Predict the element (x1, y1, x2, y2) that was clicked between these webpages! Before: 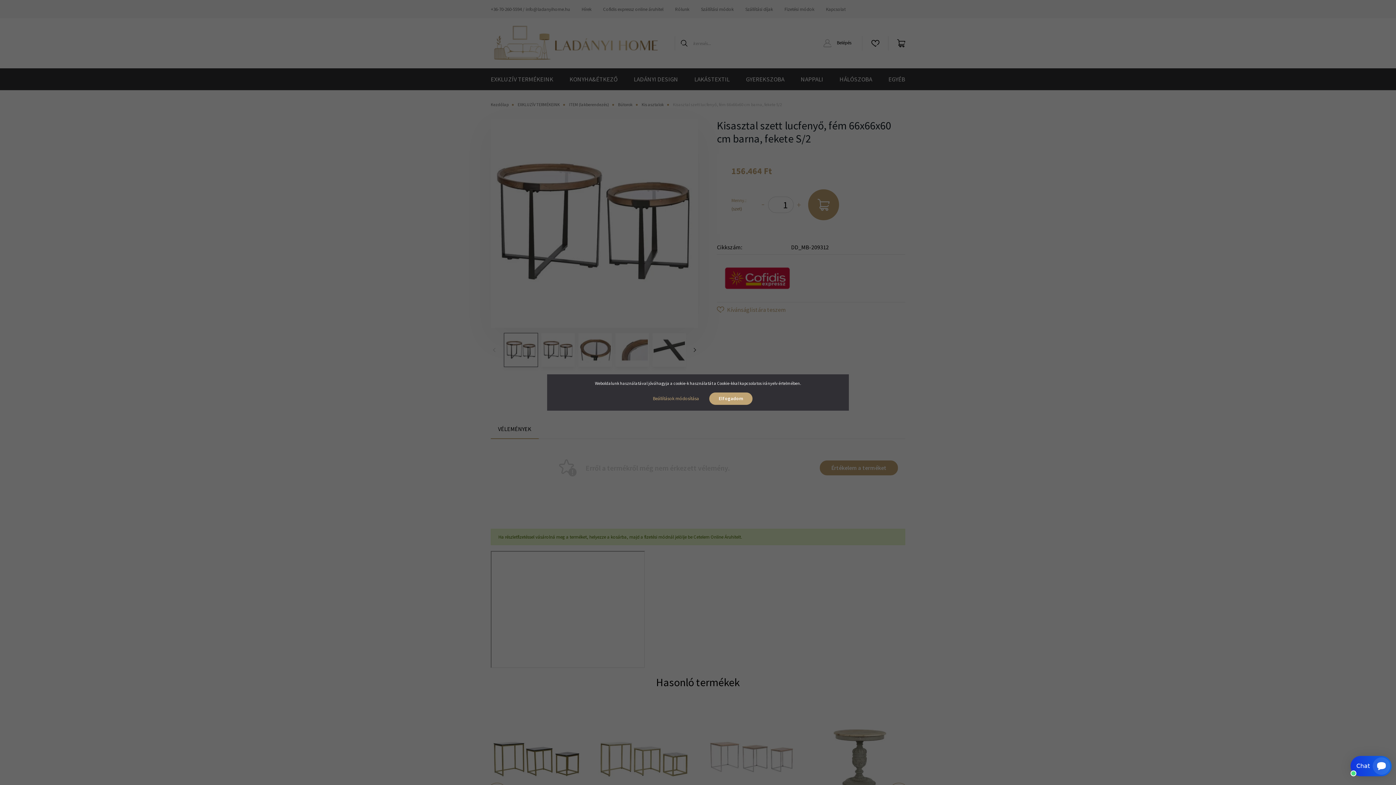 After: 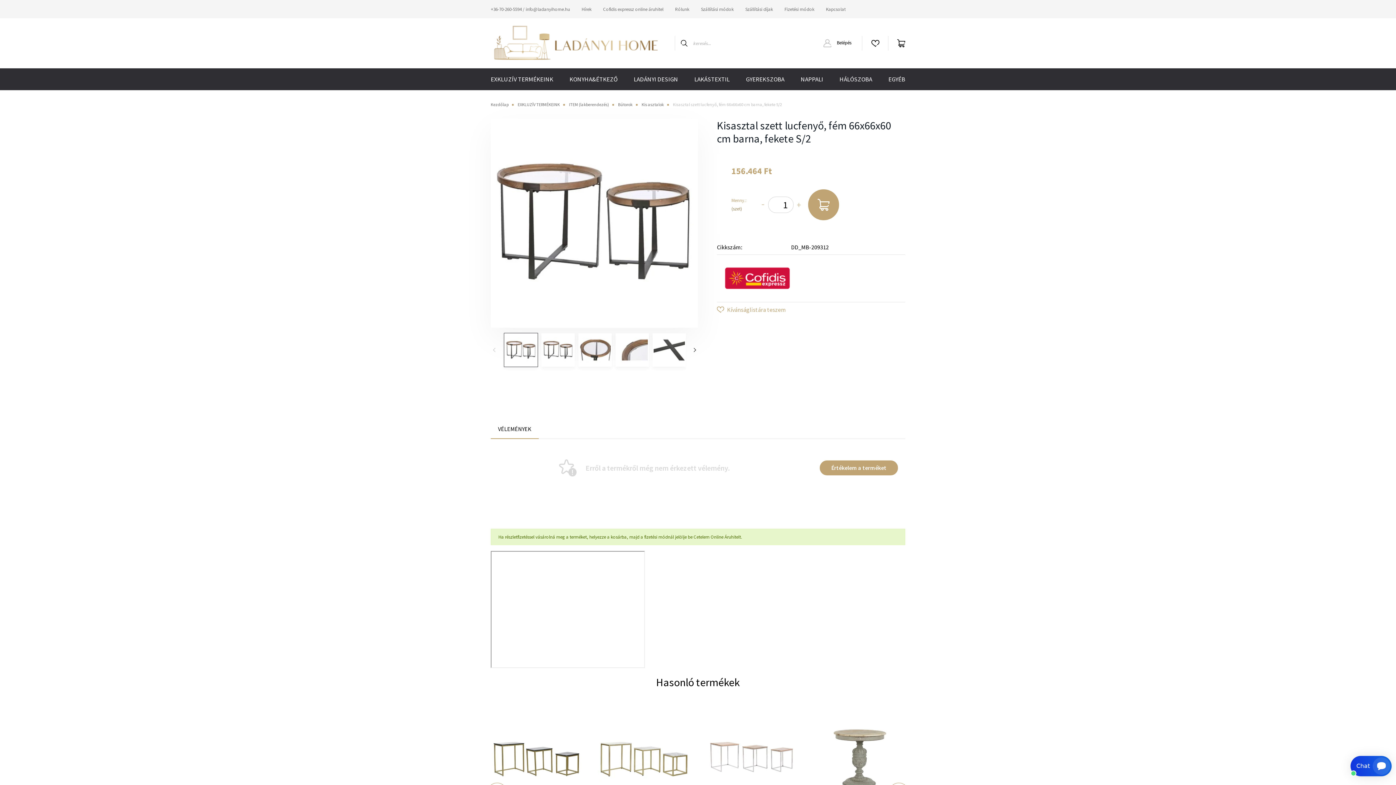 Action: label: Elfogadom bbox: (709, 392, 752, 405)